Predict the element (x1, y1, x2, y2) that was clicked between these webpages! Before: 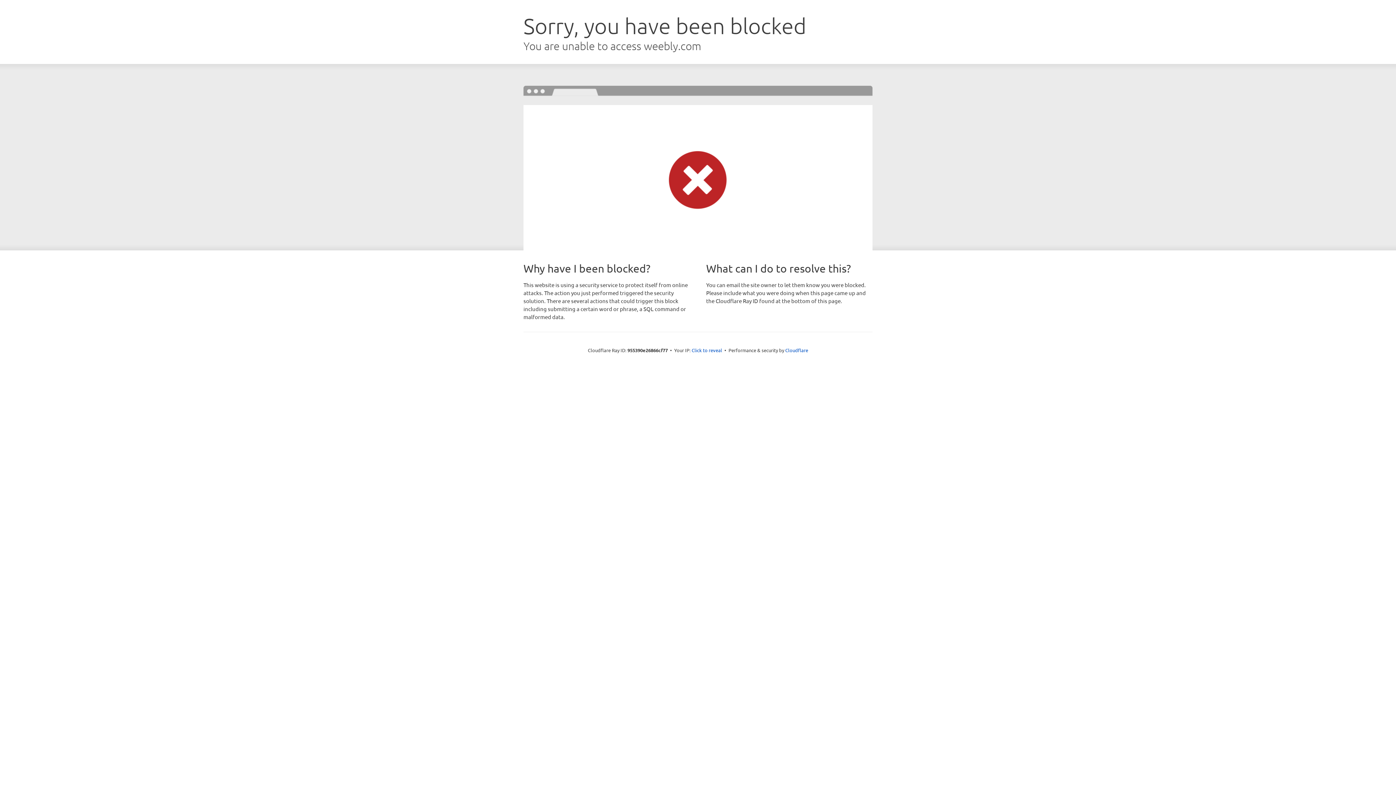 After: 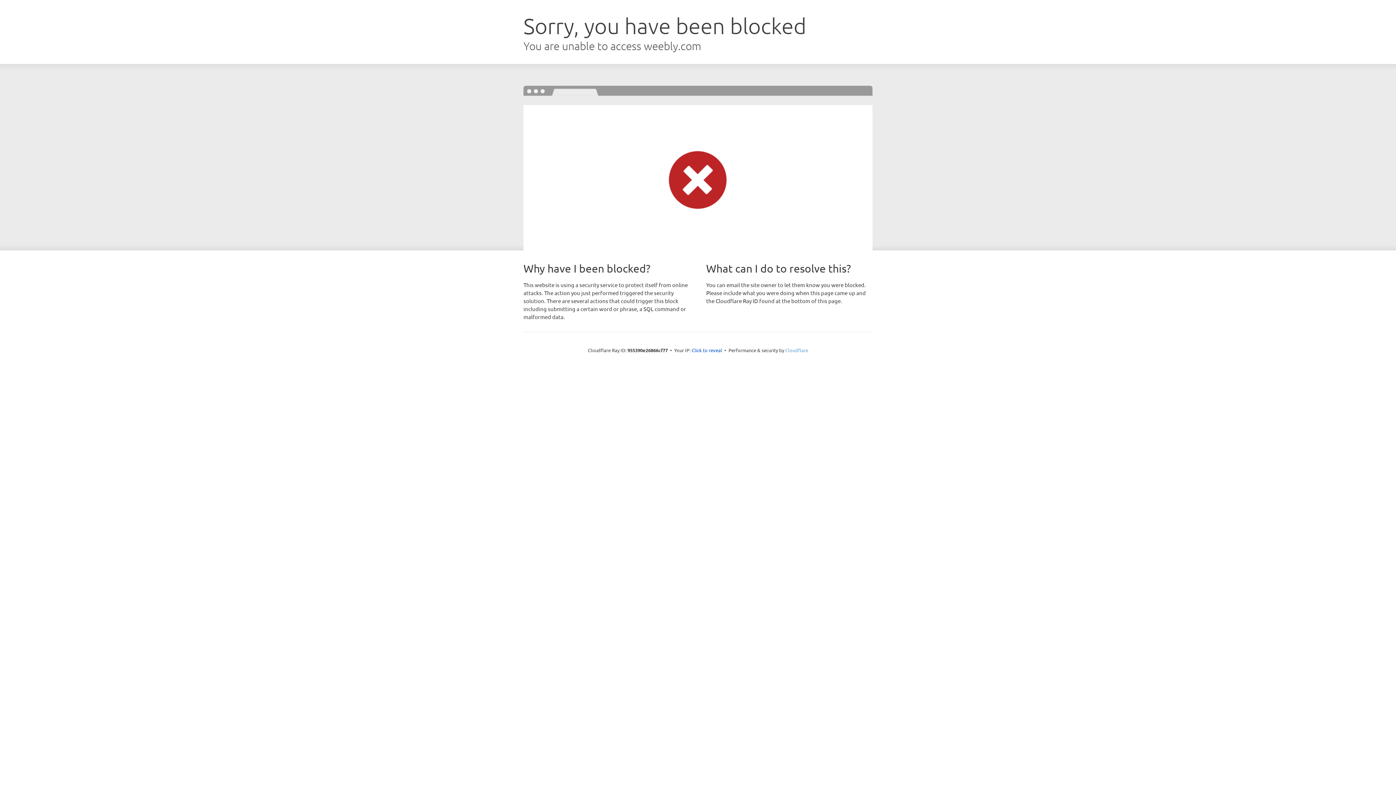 Action: label: Cloudflare bbox: (785, 347, 808, 353)